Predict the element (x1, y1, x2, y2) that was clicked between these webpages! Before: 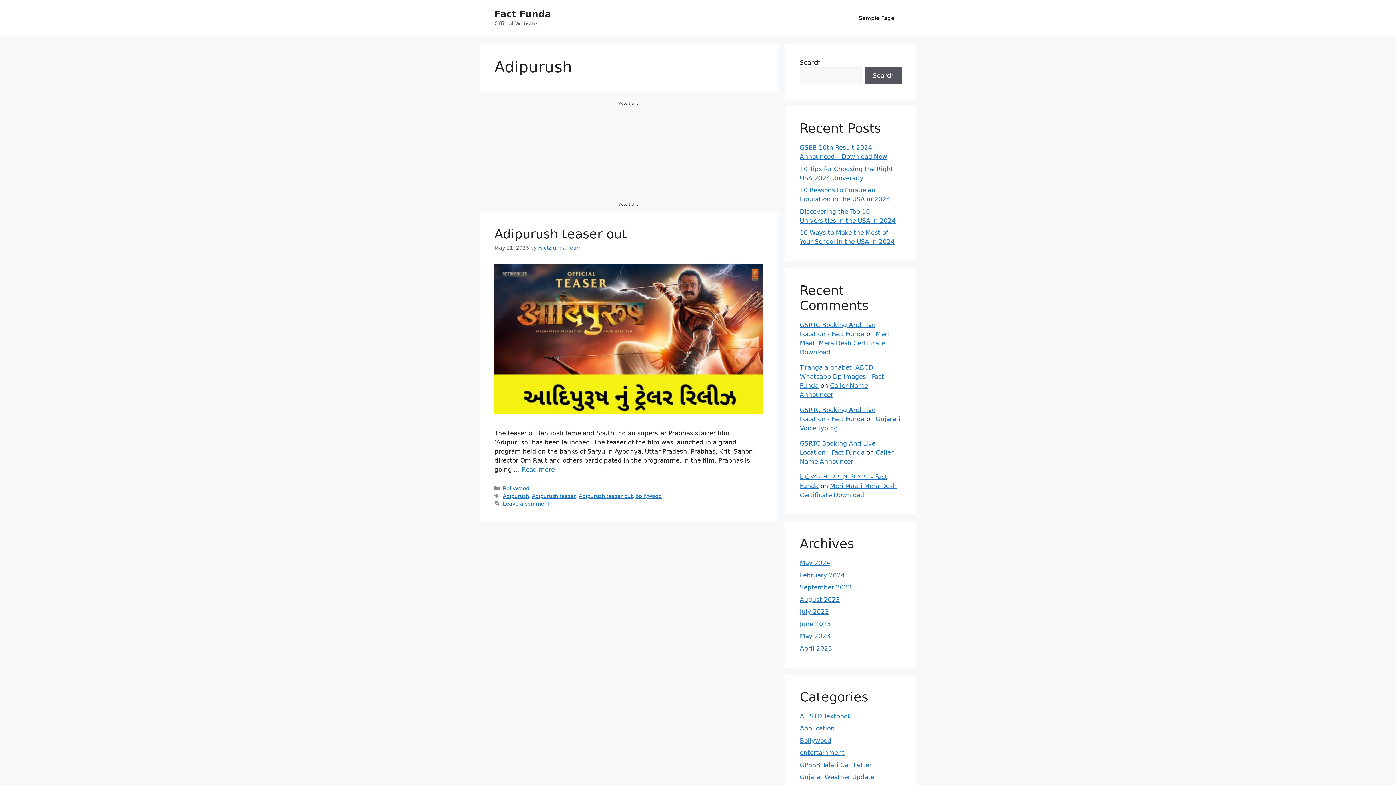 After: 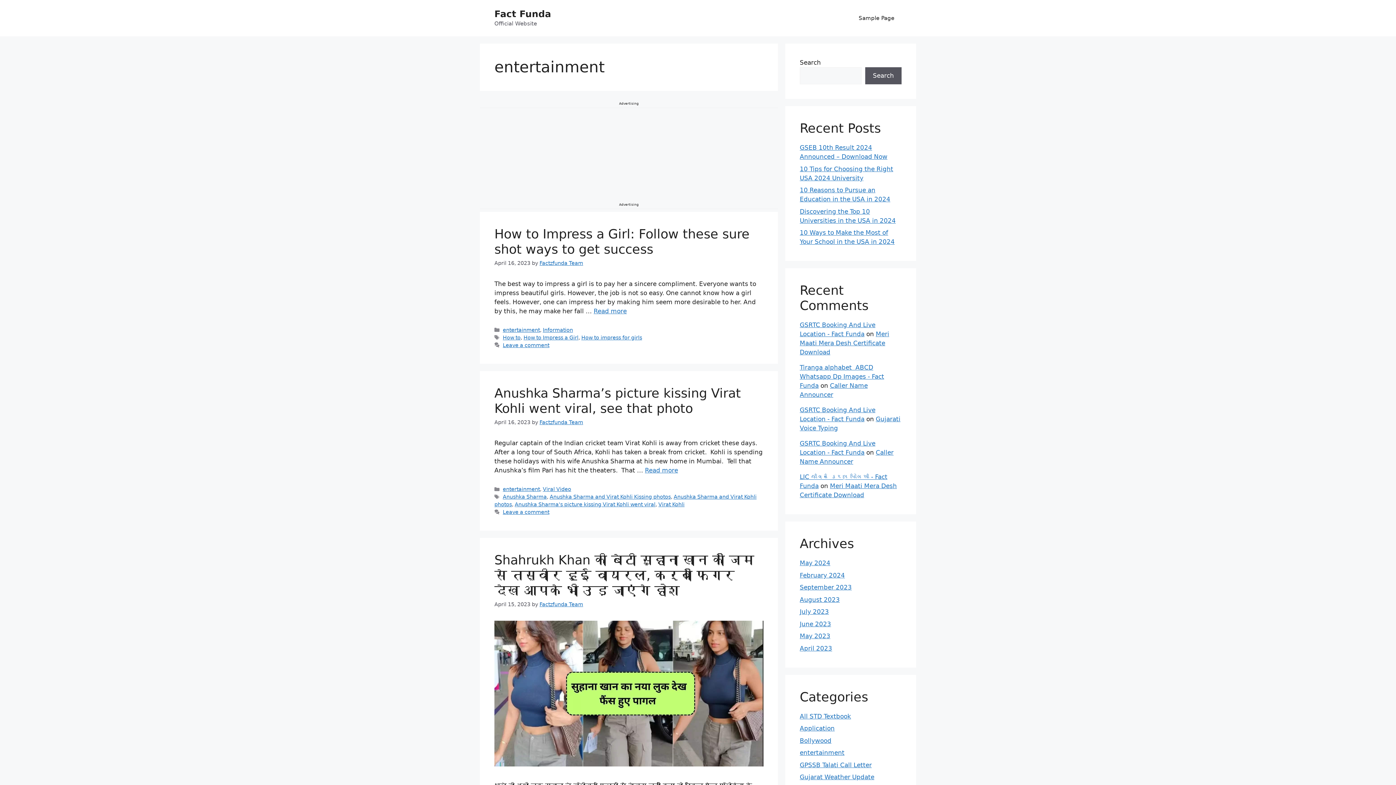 Action: bbox: (800, 749, 844, 756) label: entertainment